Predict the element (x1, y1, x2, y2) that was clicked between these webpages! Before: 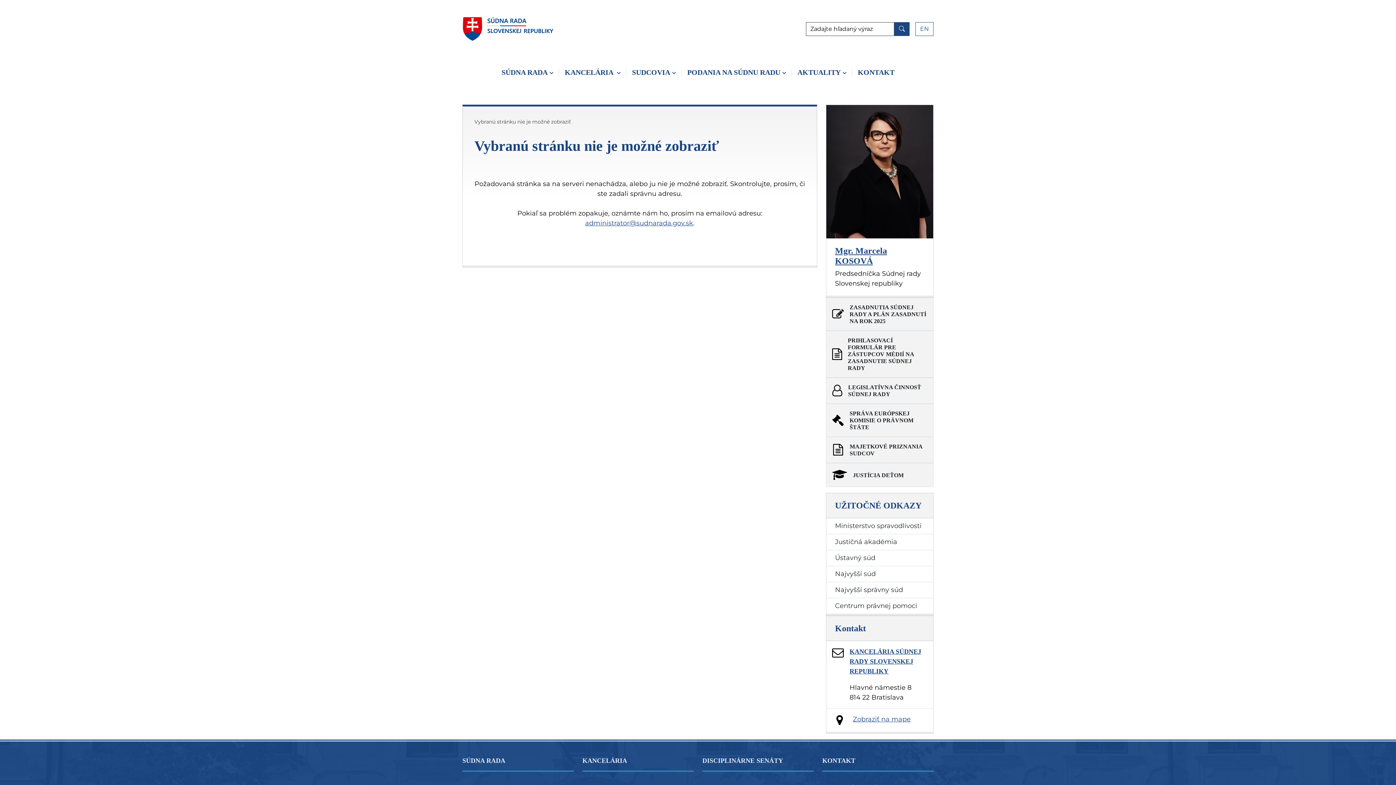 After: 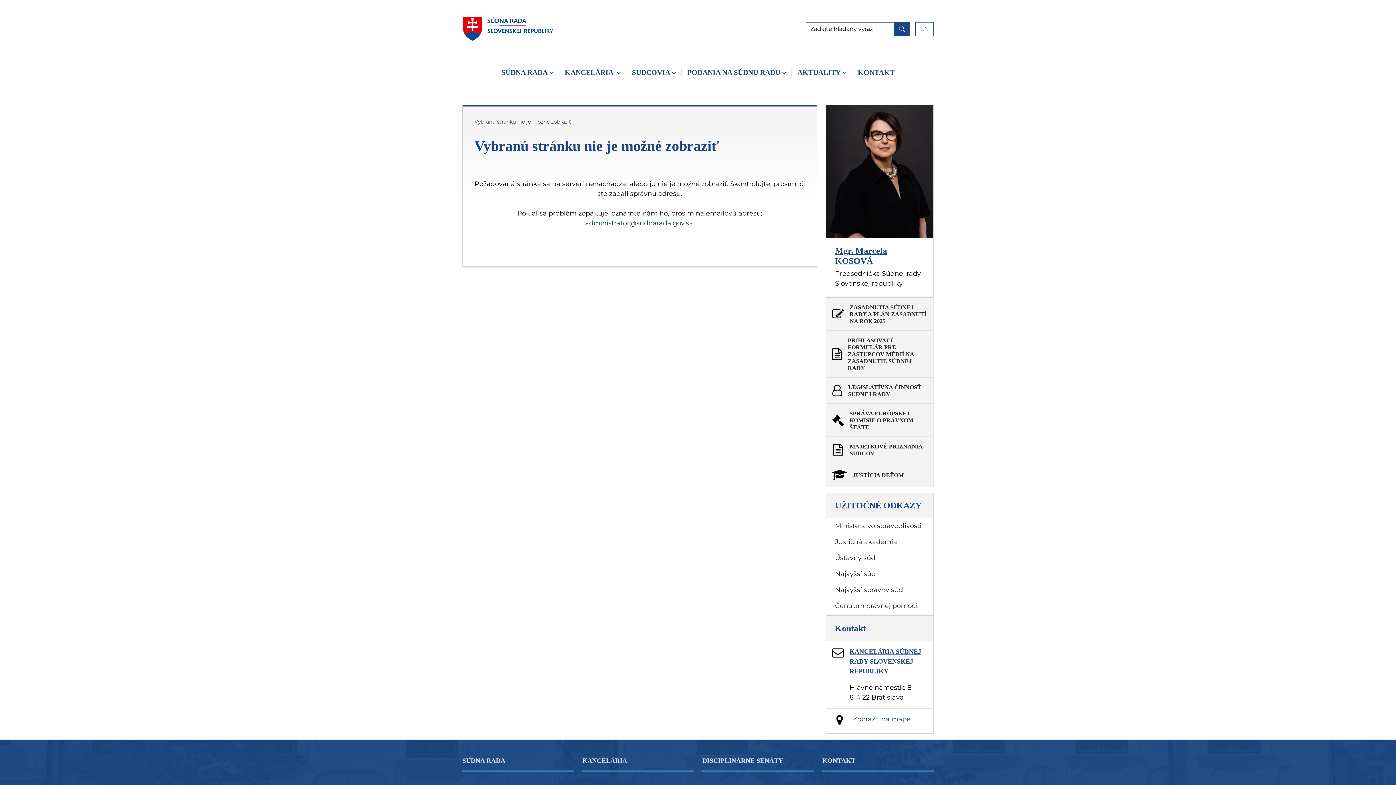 Action: bbox: (585, 219, 693, 227) label: administrator@sudnarada.gov.sk